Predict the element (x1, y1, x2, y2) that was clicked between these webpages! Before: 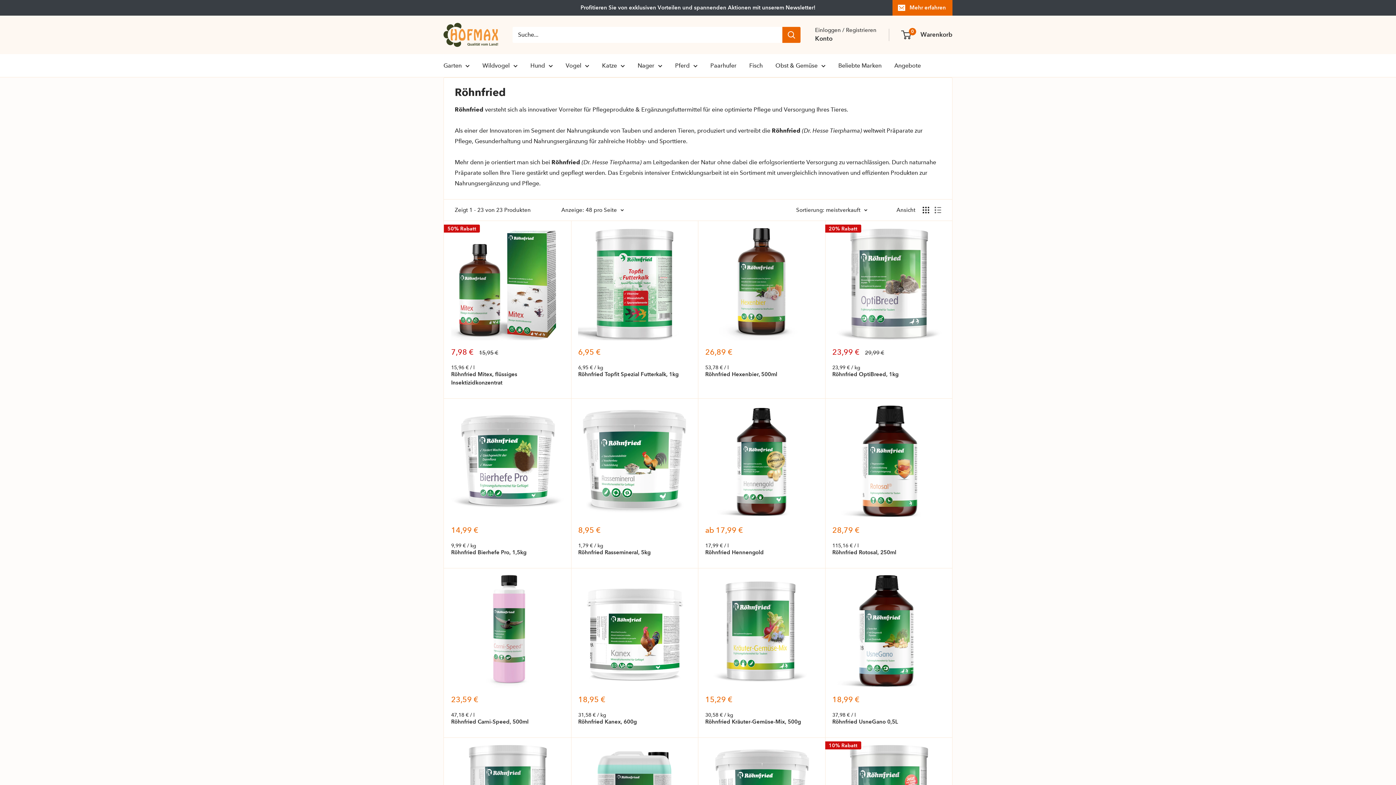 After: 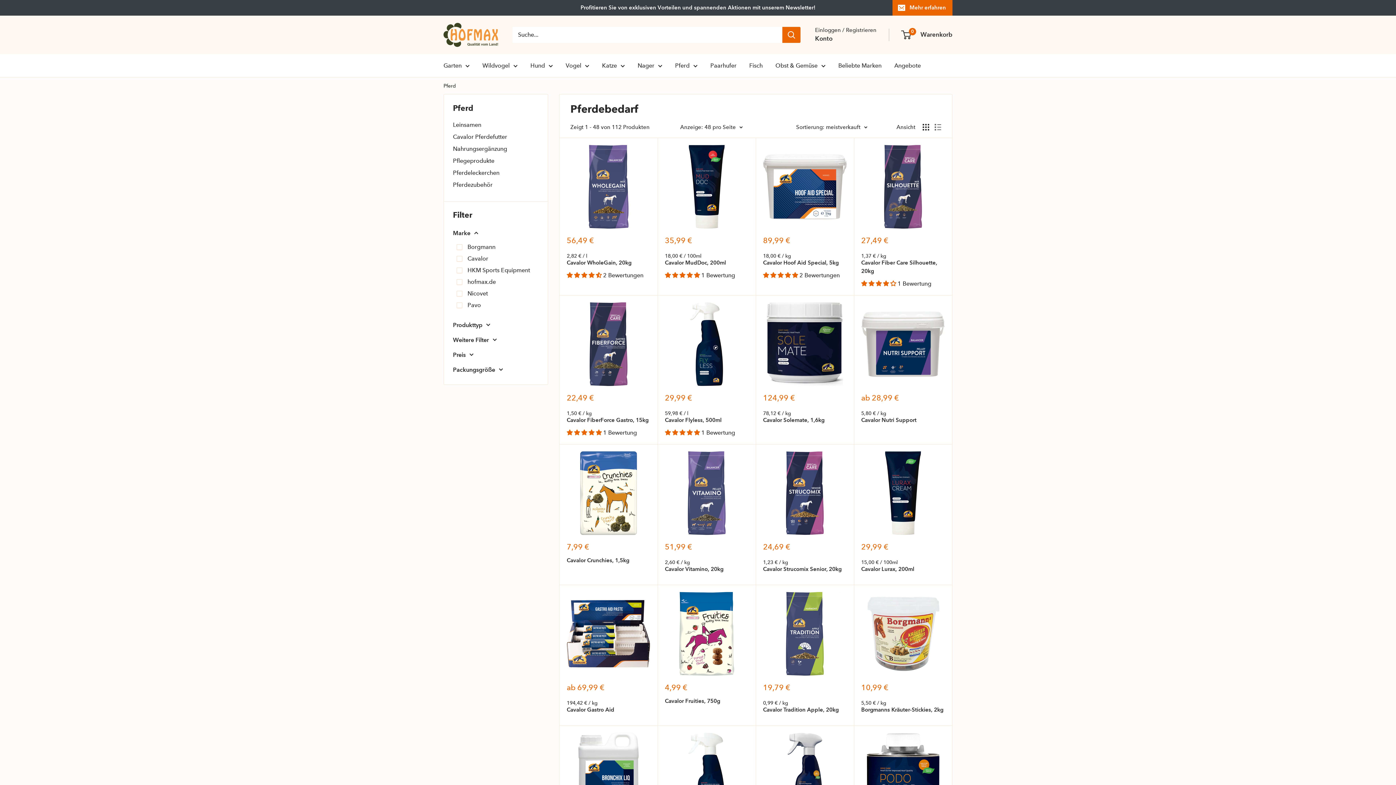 Action: label: Pferd bbox: (675, 60, 697, 70)